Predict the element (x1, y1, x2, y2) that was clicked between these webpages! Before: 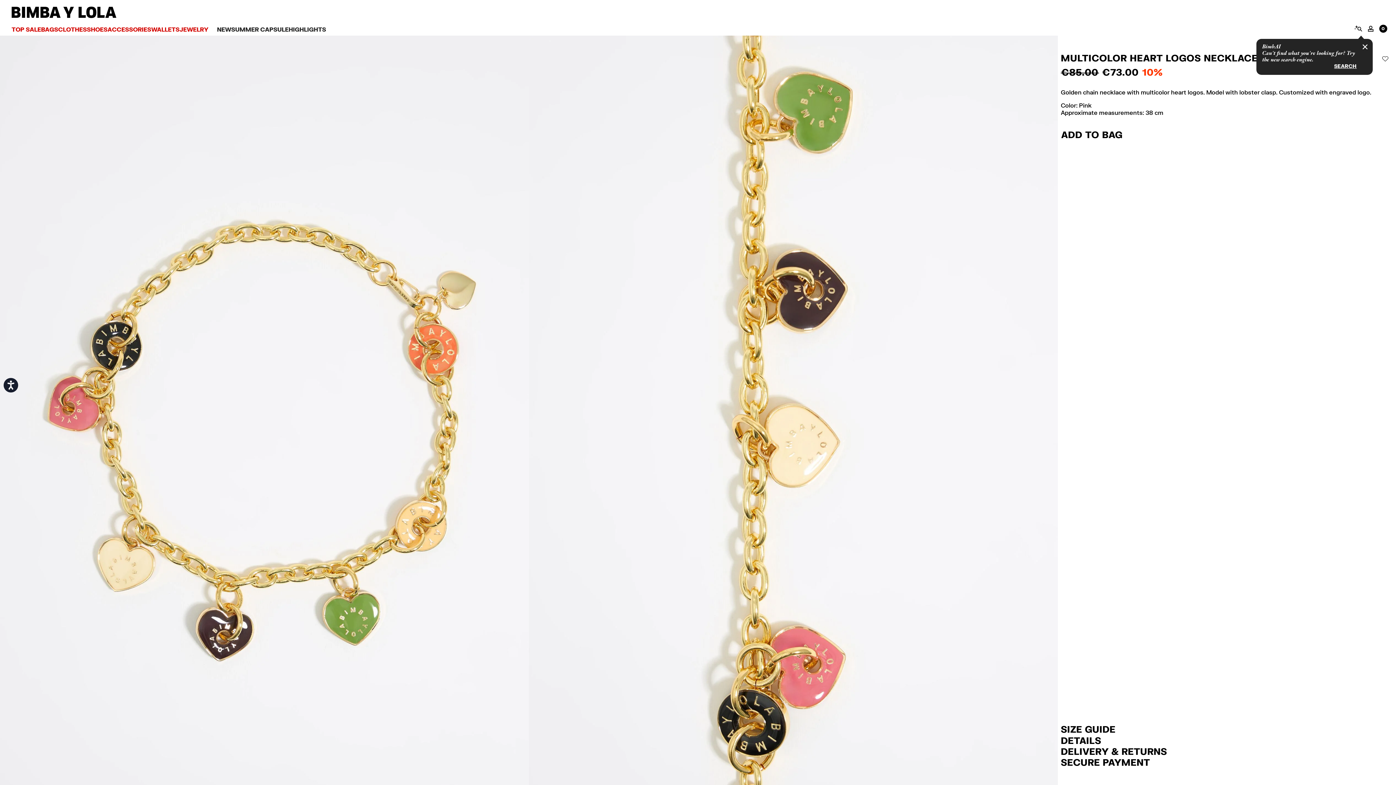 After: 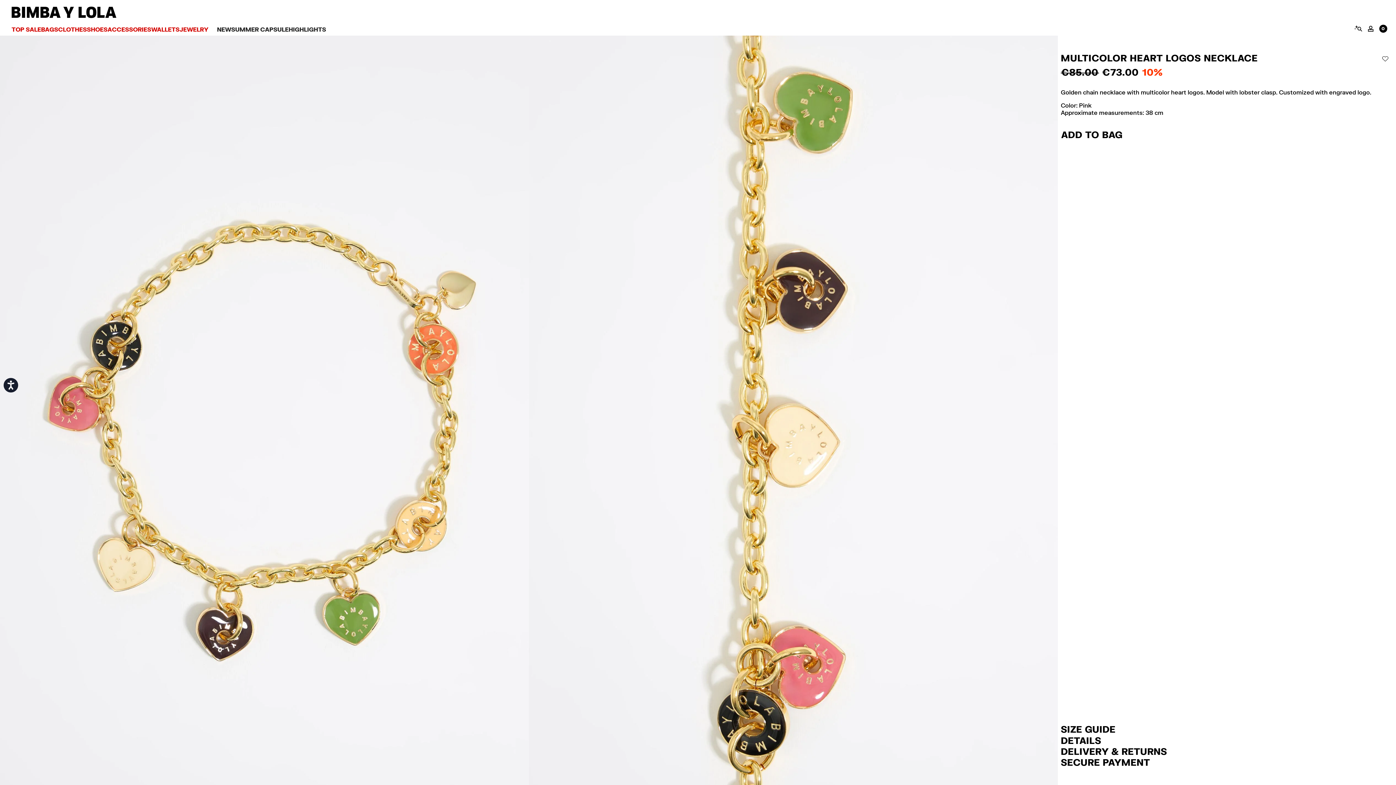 Action: bbox: (1357, 38, 1373, 54)